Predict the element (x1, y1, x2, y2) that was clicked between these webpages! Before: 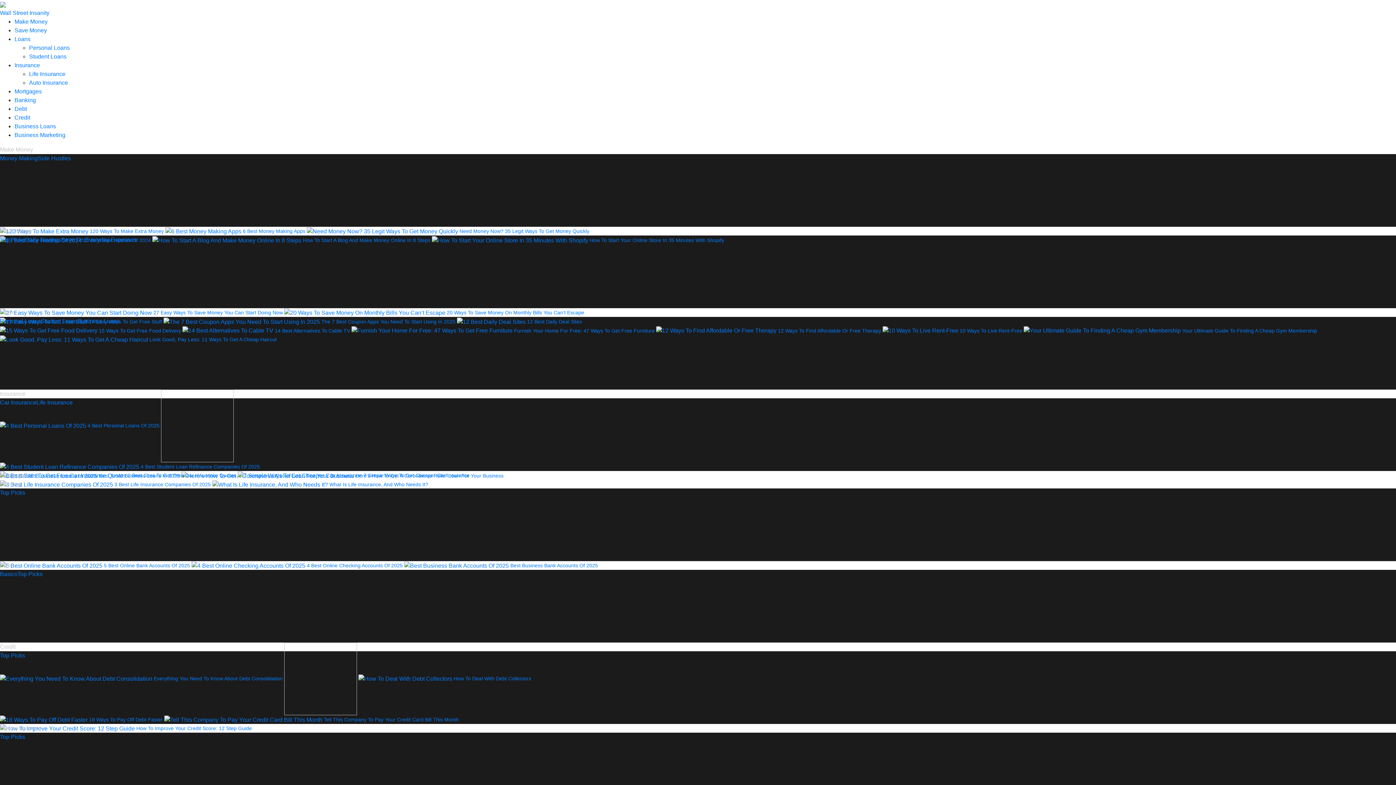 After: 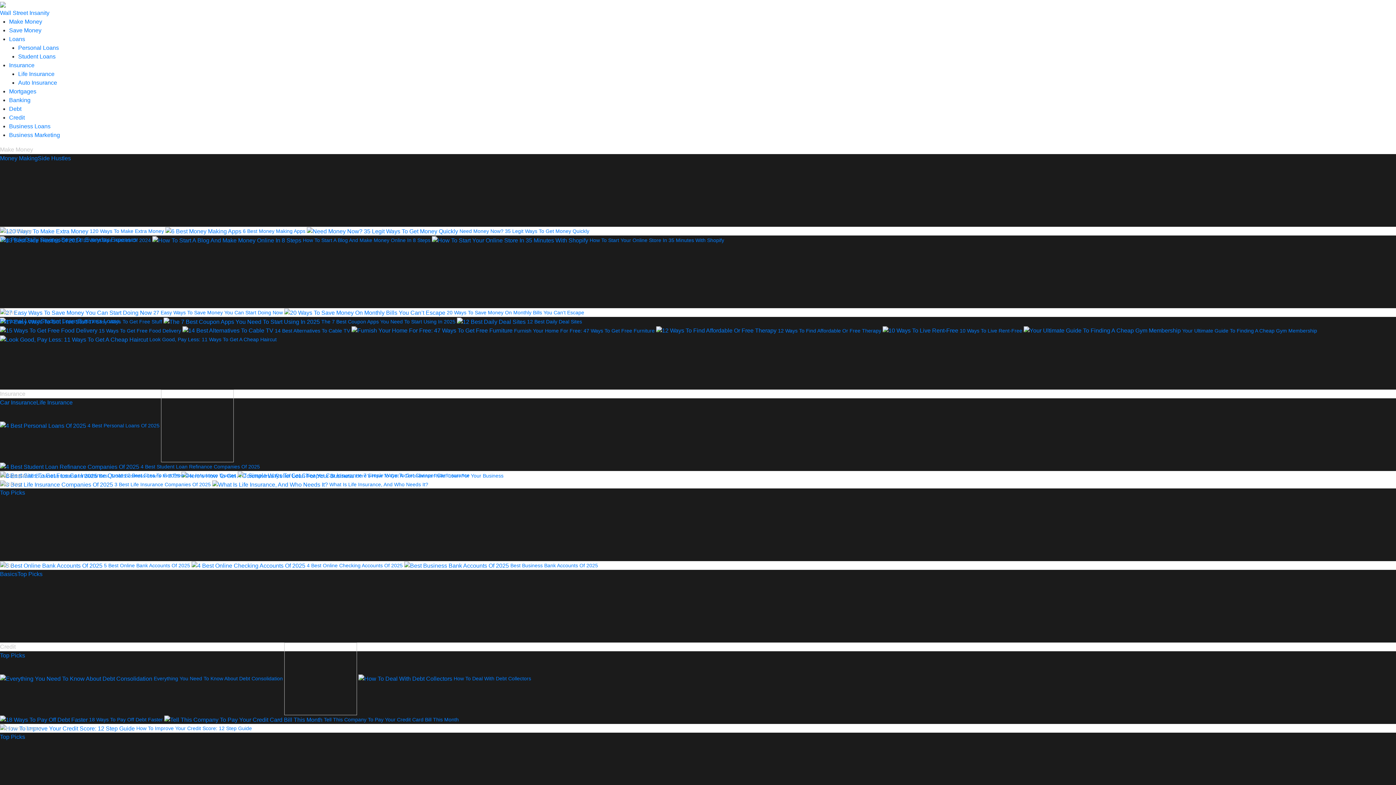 Action: bbox: (14, 132, 65, 138) label: Business Marketing